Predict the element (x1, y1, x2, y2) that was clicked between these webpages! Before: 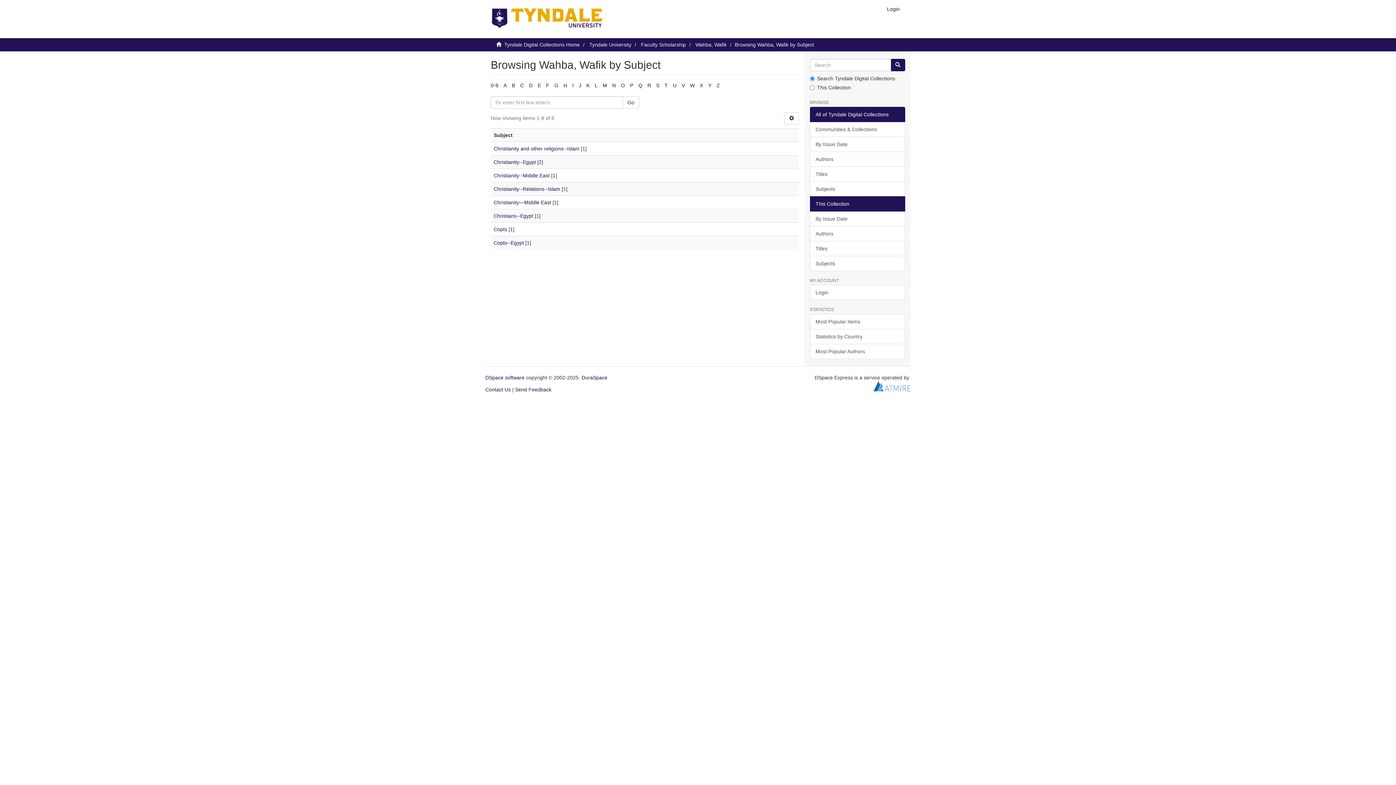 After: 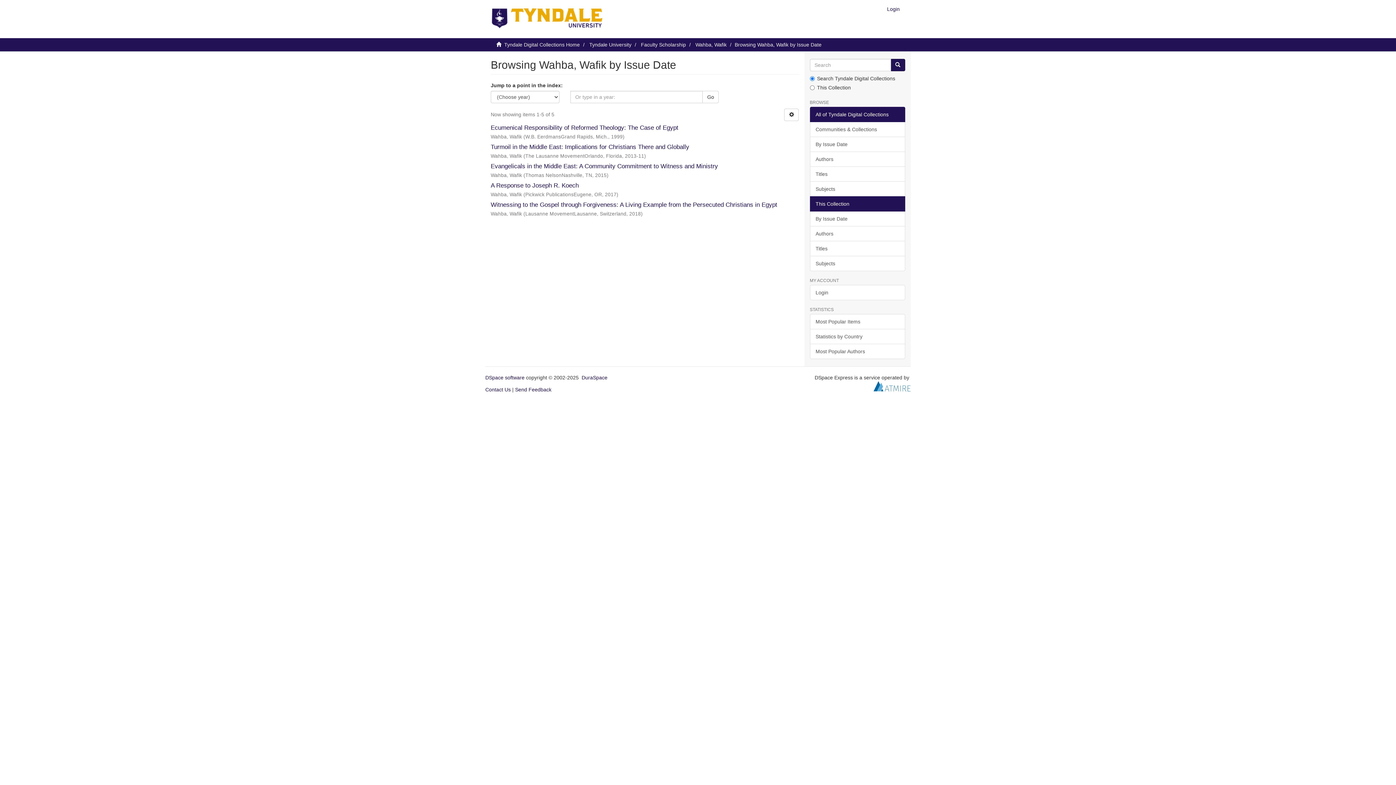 Action: label: Go bbox: (622, 96, 639, 108)